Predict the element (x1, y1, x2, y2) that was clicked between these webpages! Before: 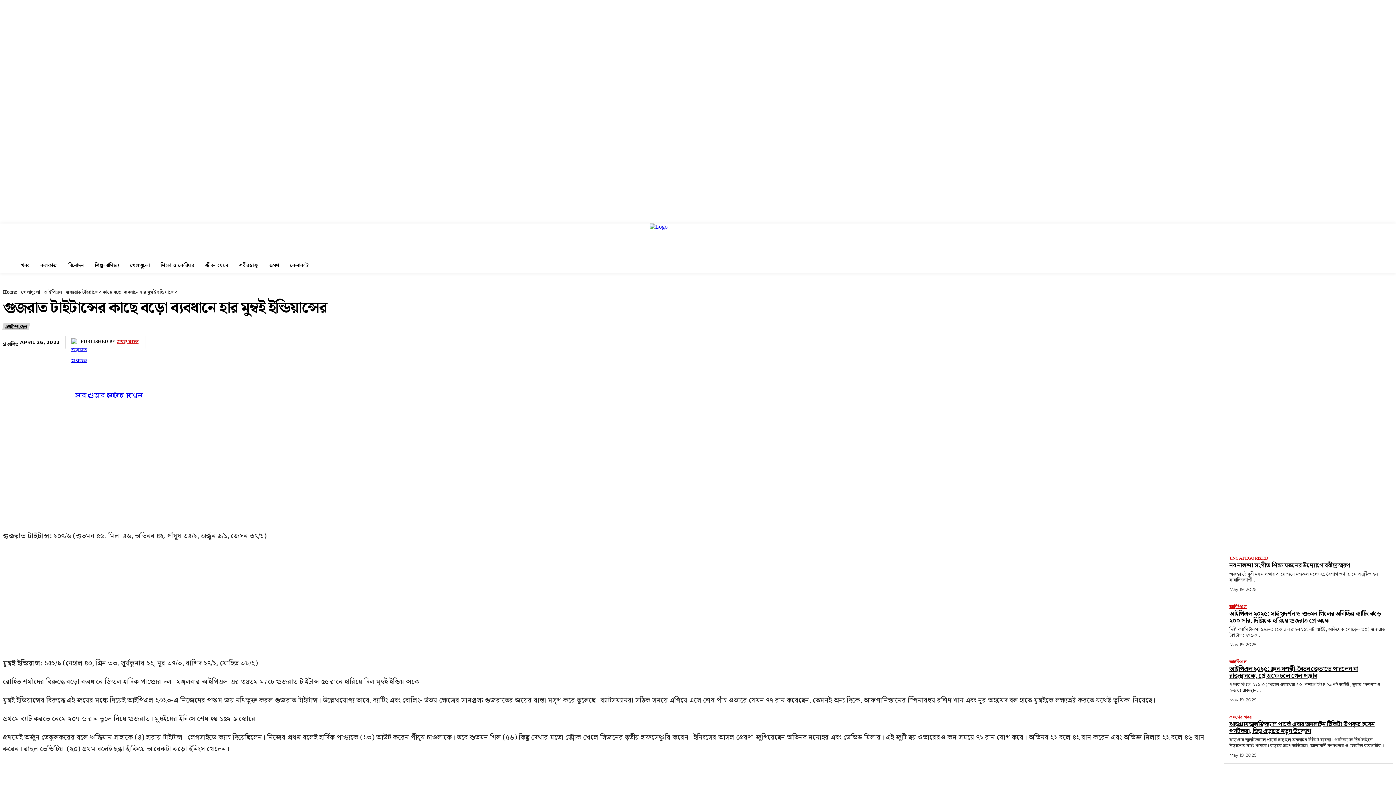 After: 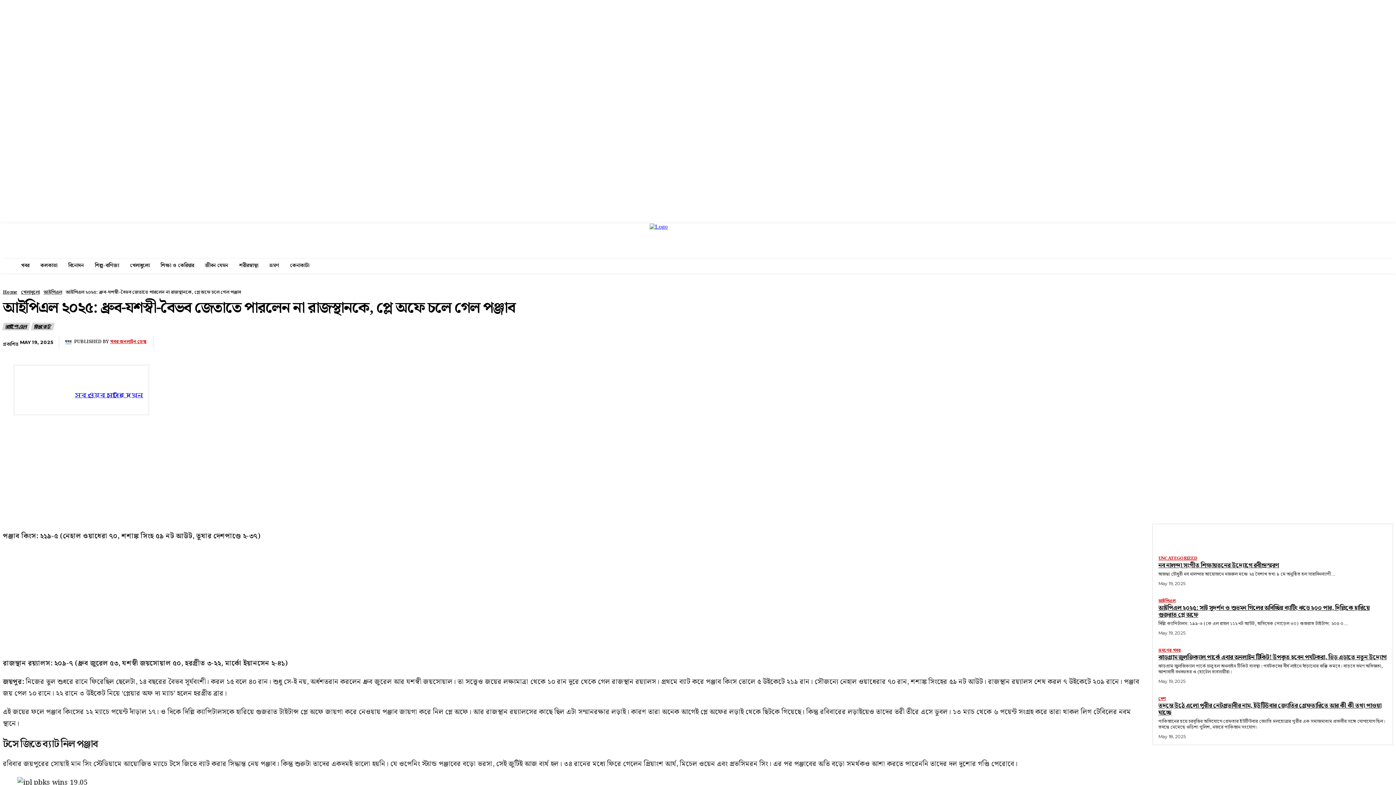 Action: bbox: (1229, 664, 1358, 681) label: আইপিএল ২০২৫: ধ্রুব-যশস্বী-বৈভব জেতাতে পারলেন না রাজস্থানকে, প্লে অফে চলে গেল পঞ্জাব